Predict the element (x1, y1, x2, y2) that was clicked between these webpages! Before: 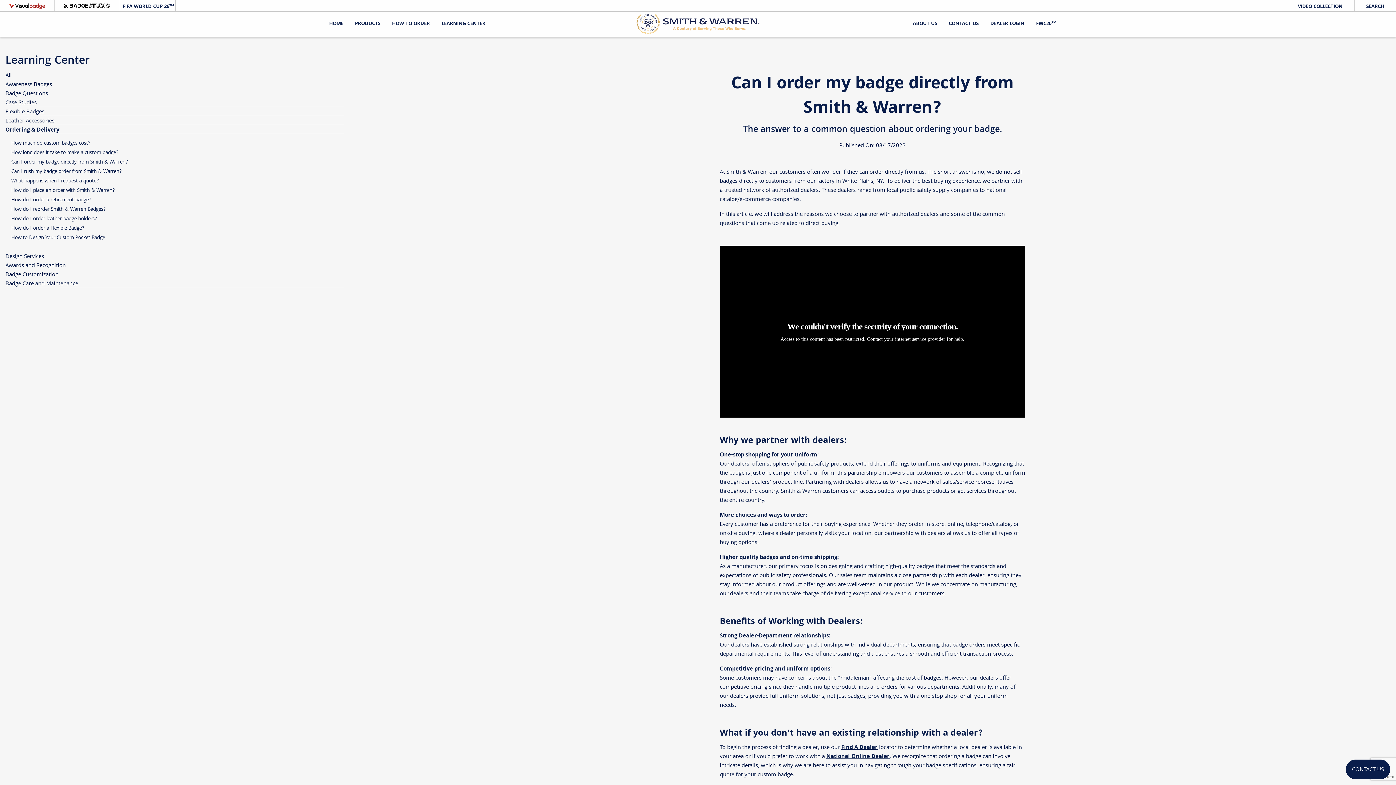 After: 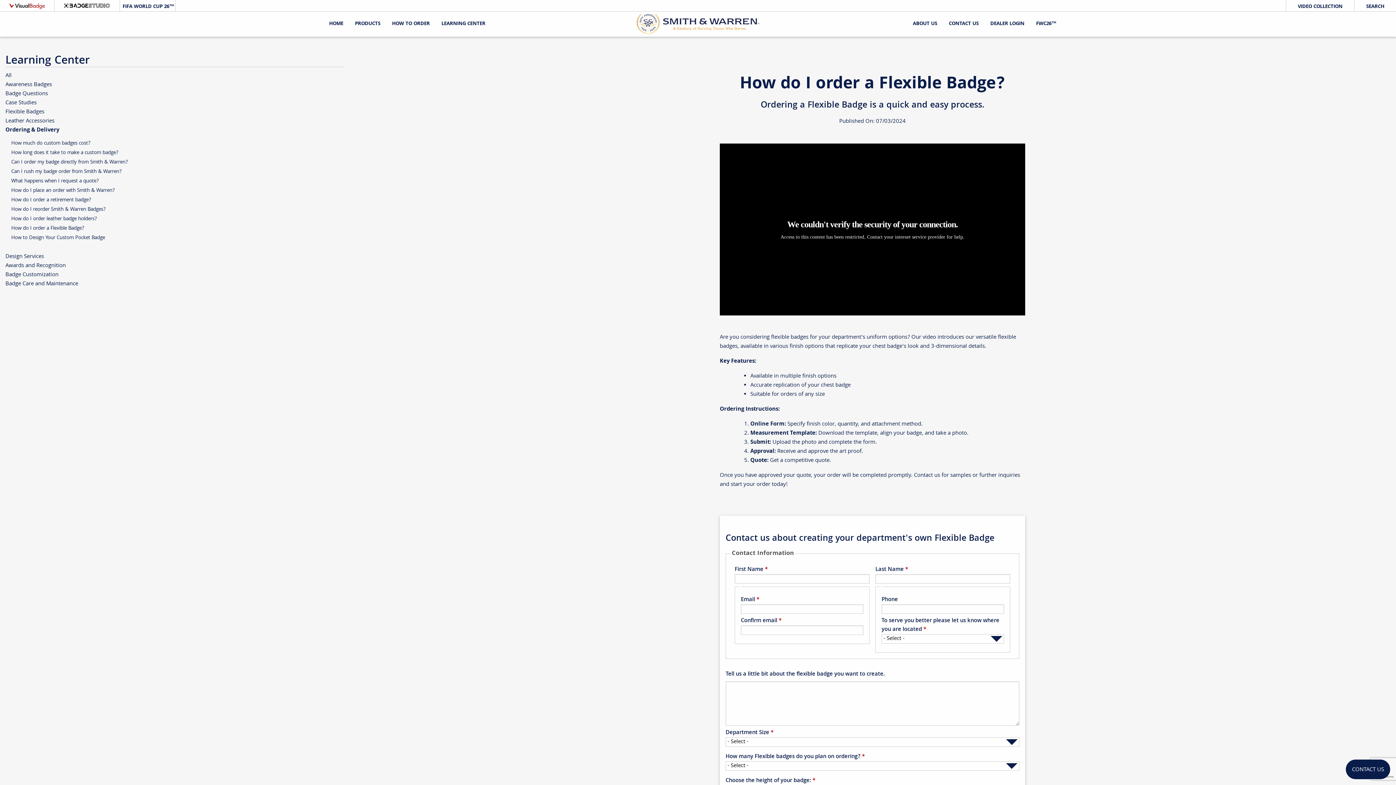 Action: bbox: (11, 224, 343, 232) label: How do I order a Flexible Badge?